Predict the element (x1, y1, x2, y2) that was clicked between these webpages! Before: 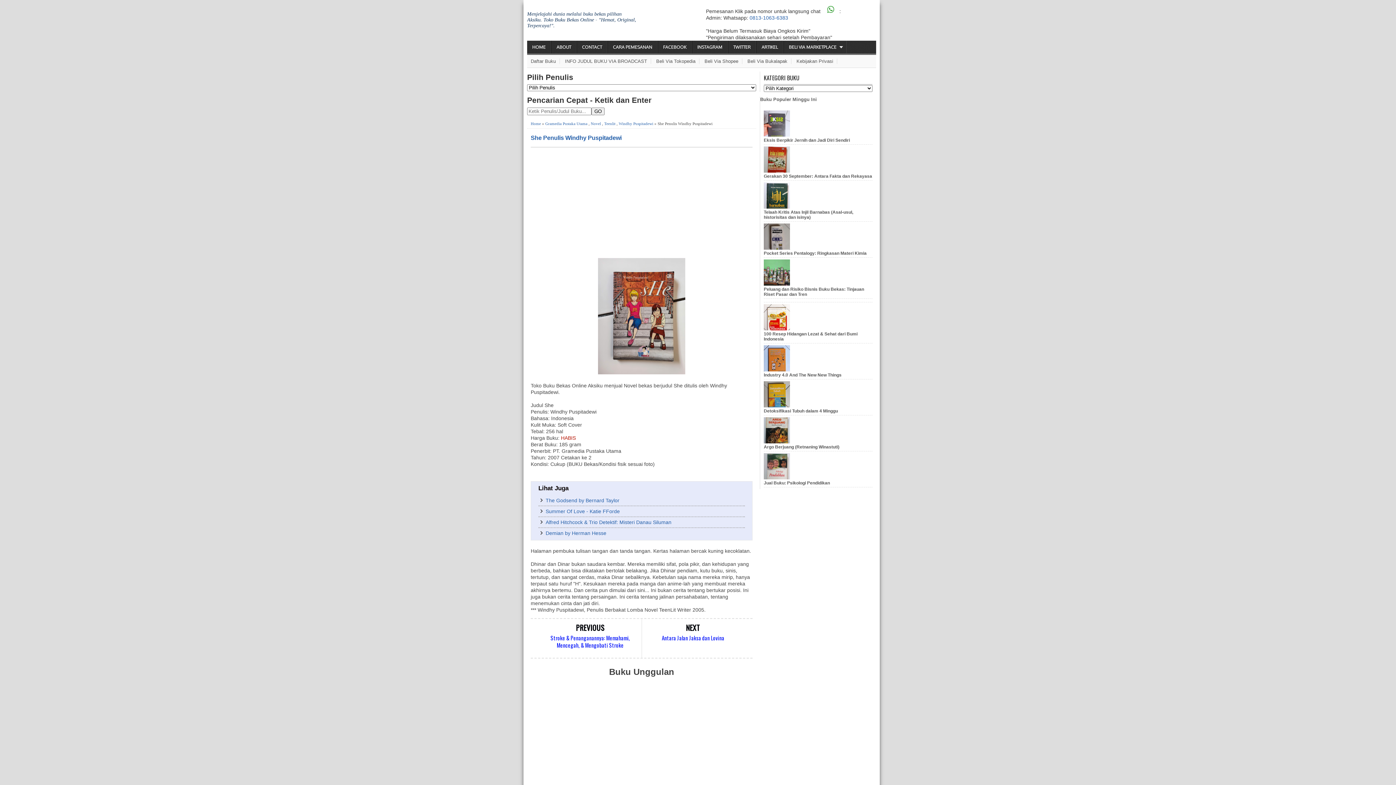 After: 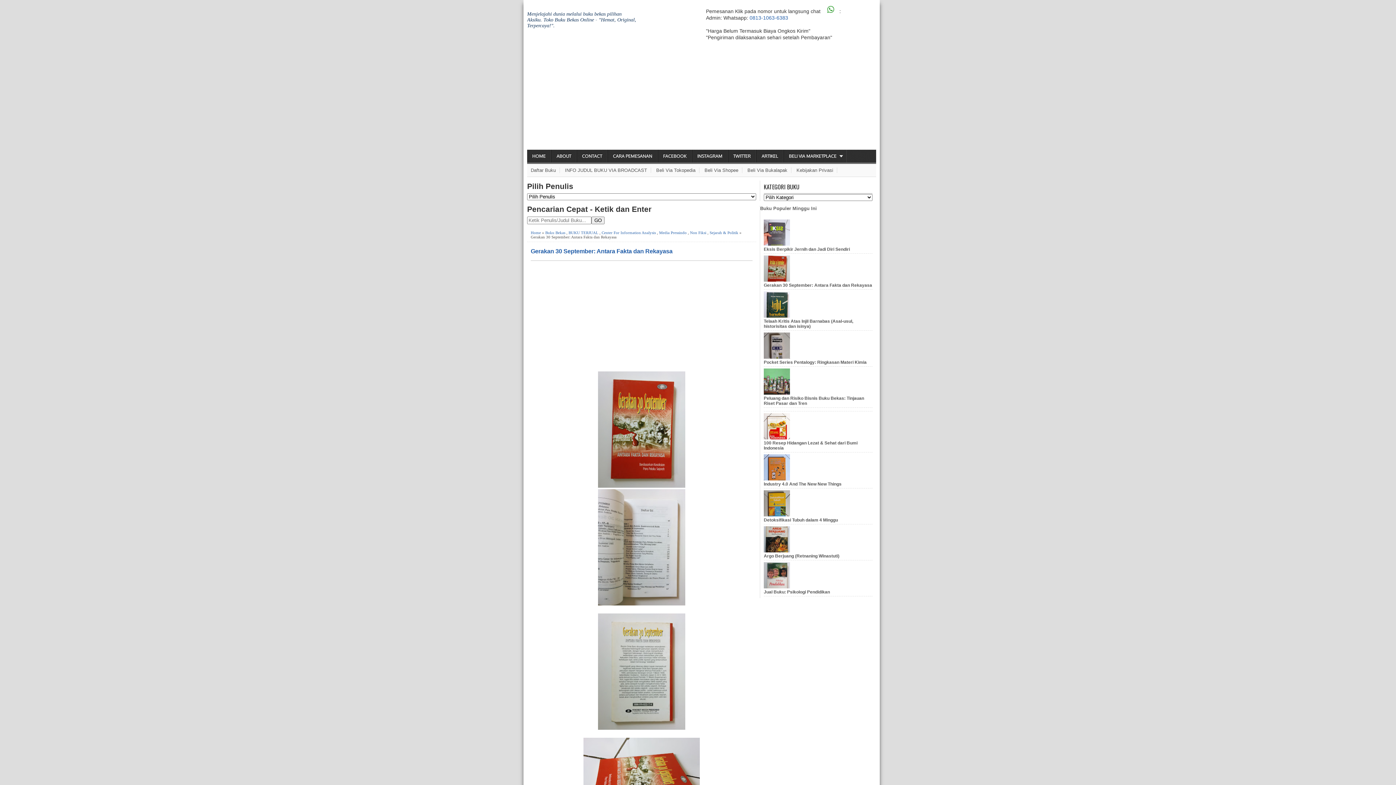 Action: label: Gerakan 30 September: Antara Fakta dan Rekayasa bbox: (764, 173, 872, 178)